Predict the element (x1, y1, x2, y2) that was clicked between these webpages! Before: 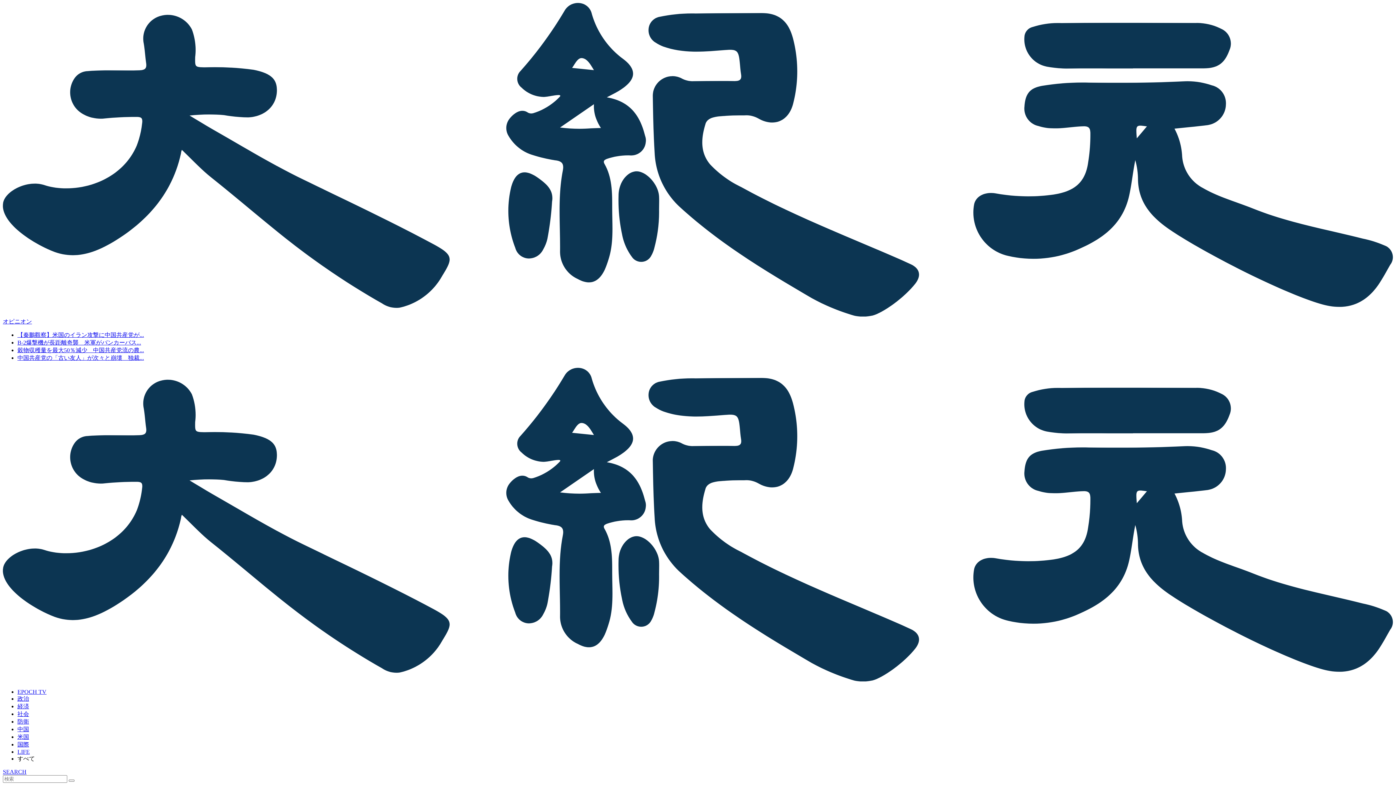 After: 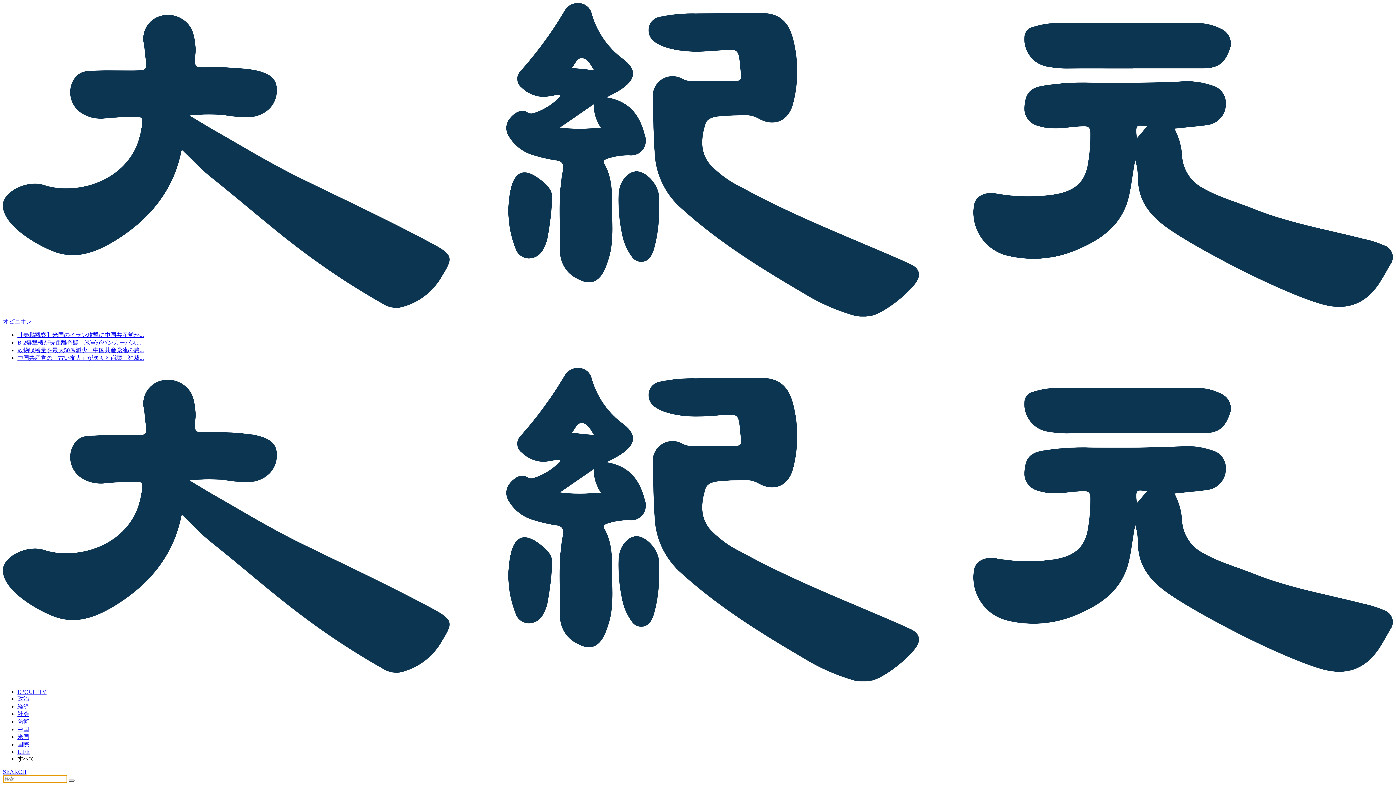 Action: bbox: (68, 779, 74, 782)